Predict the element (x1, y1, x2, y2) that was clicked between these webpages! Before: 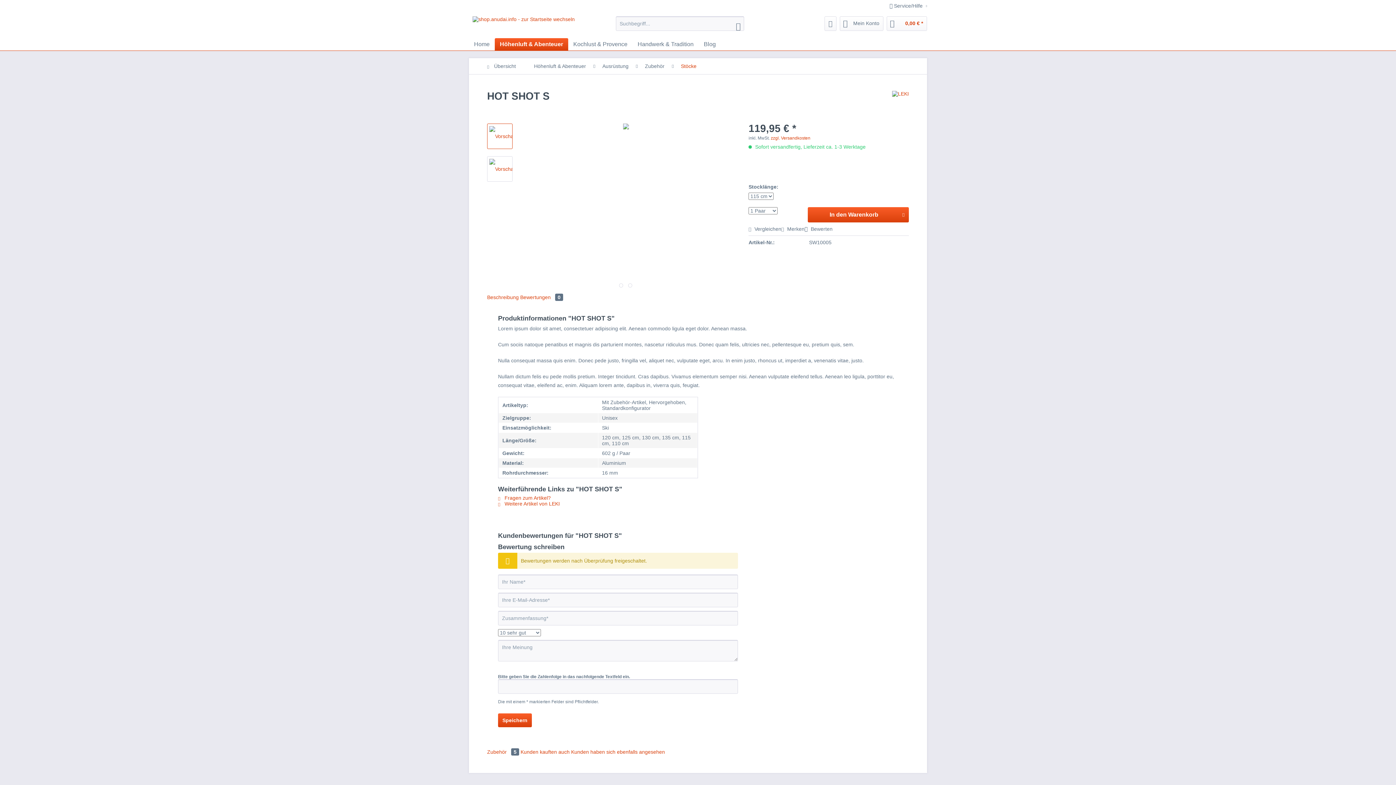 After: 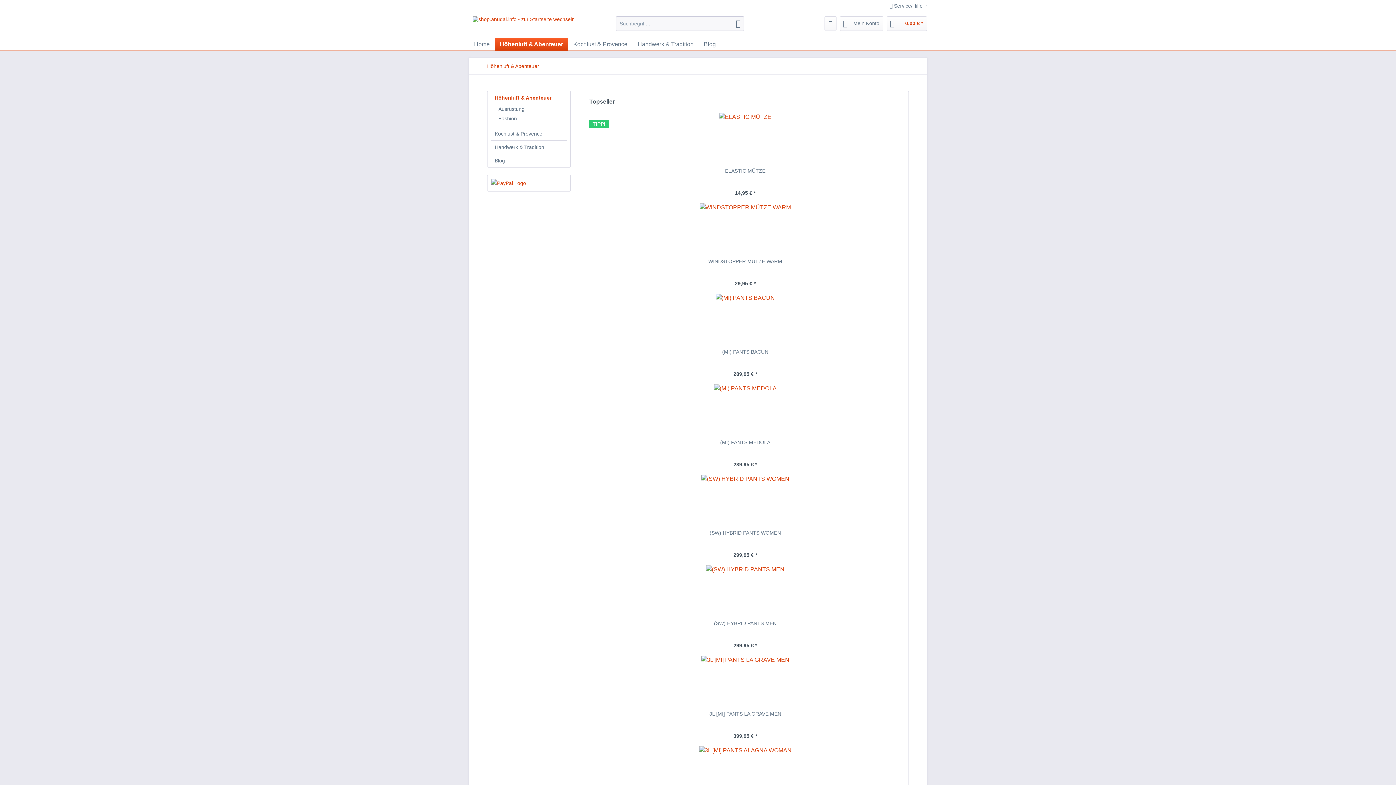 Action: label: Höhenluft & Abenteuer bbox: (530, 58, 589, 74)